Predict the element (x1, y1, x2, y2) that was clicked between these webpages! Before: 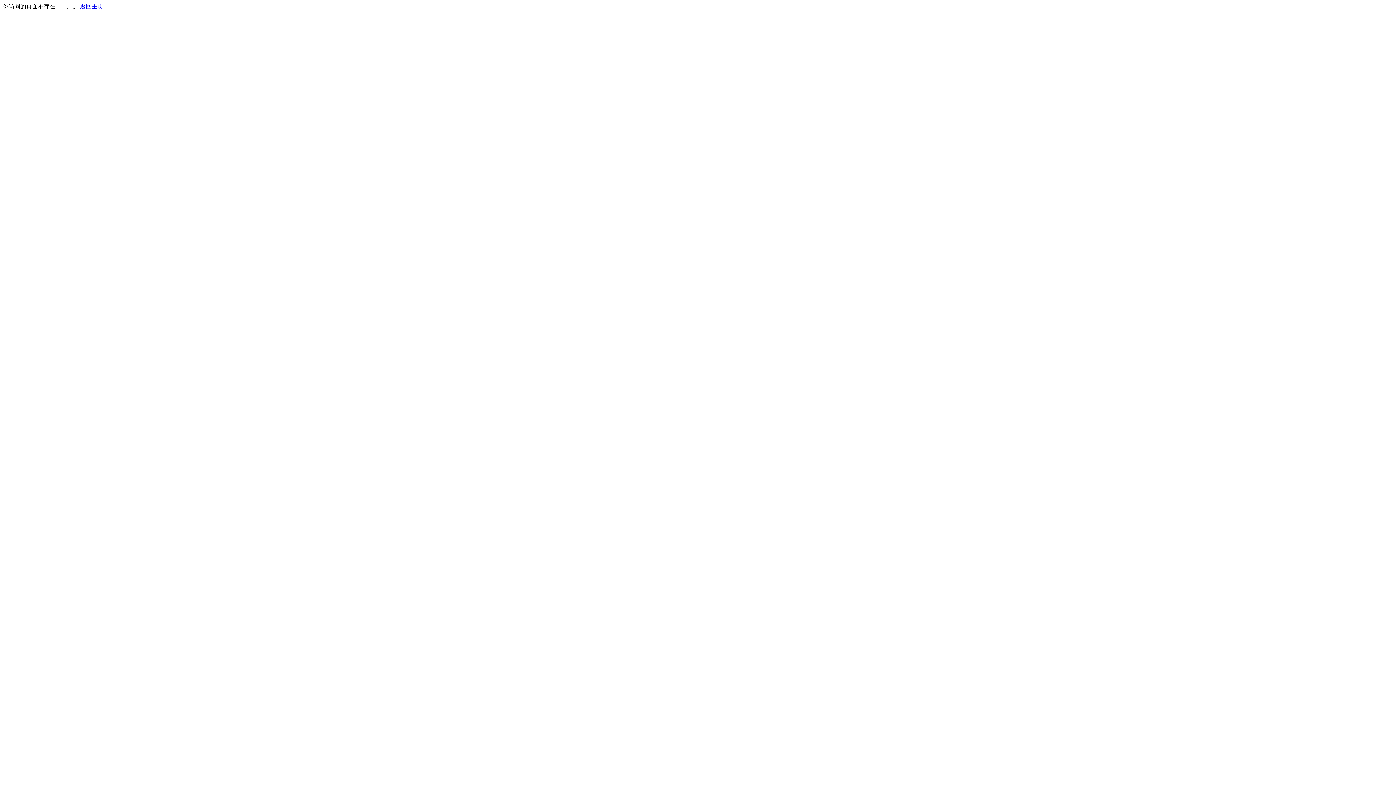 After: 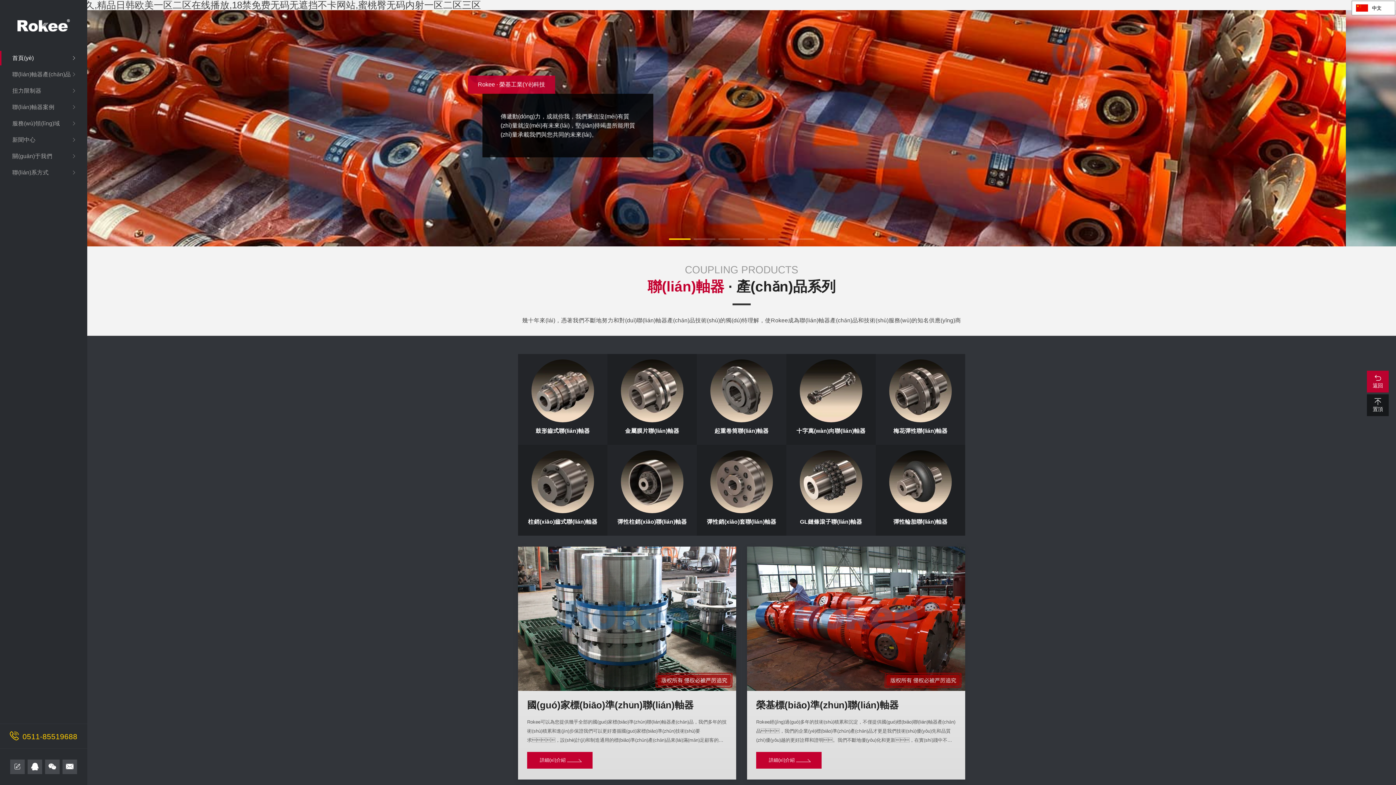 Action: bbox: (80, 3, 103, 9) label: 返回主页